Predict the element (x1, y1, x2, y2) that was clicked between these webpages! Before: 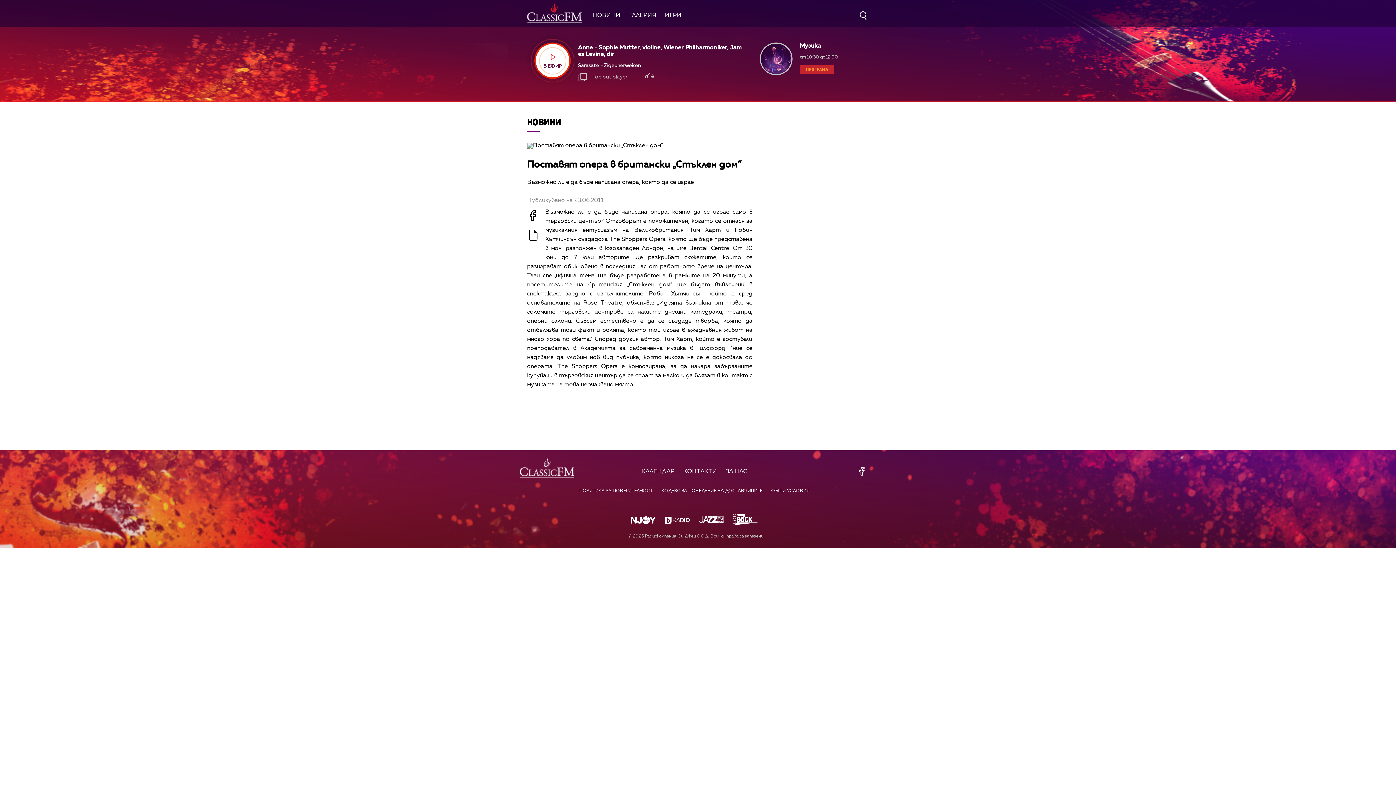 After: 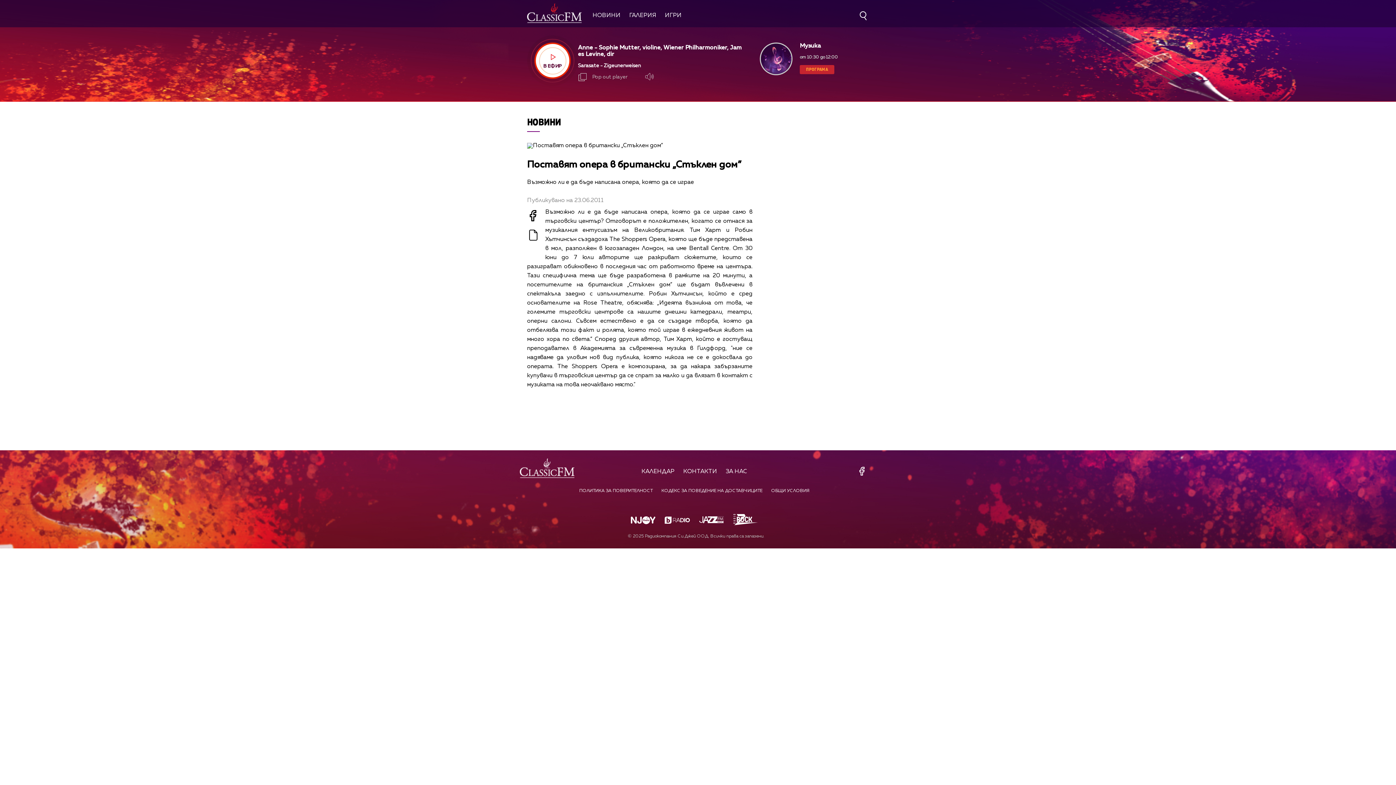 Action: bbox: (850, 464, 876, 477)